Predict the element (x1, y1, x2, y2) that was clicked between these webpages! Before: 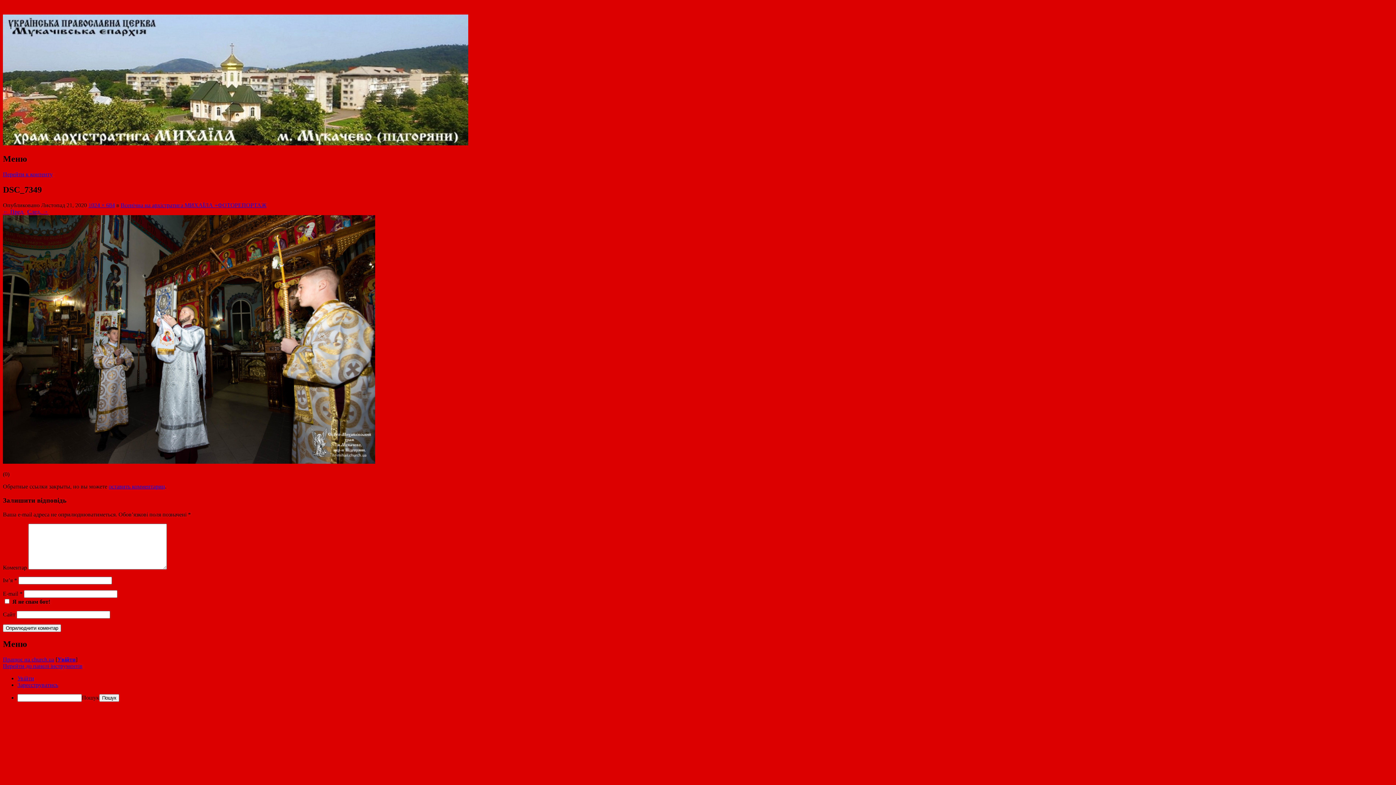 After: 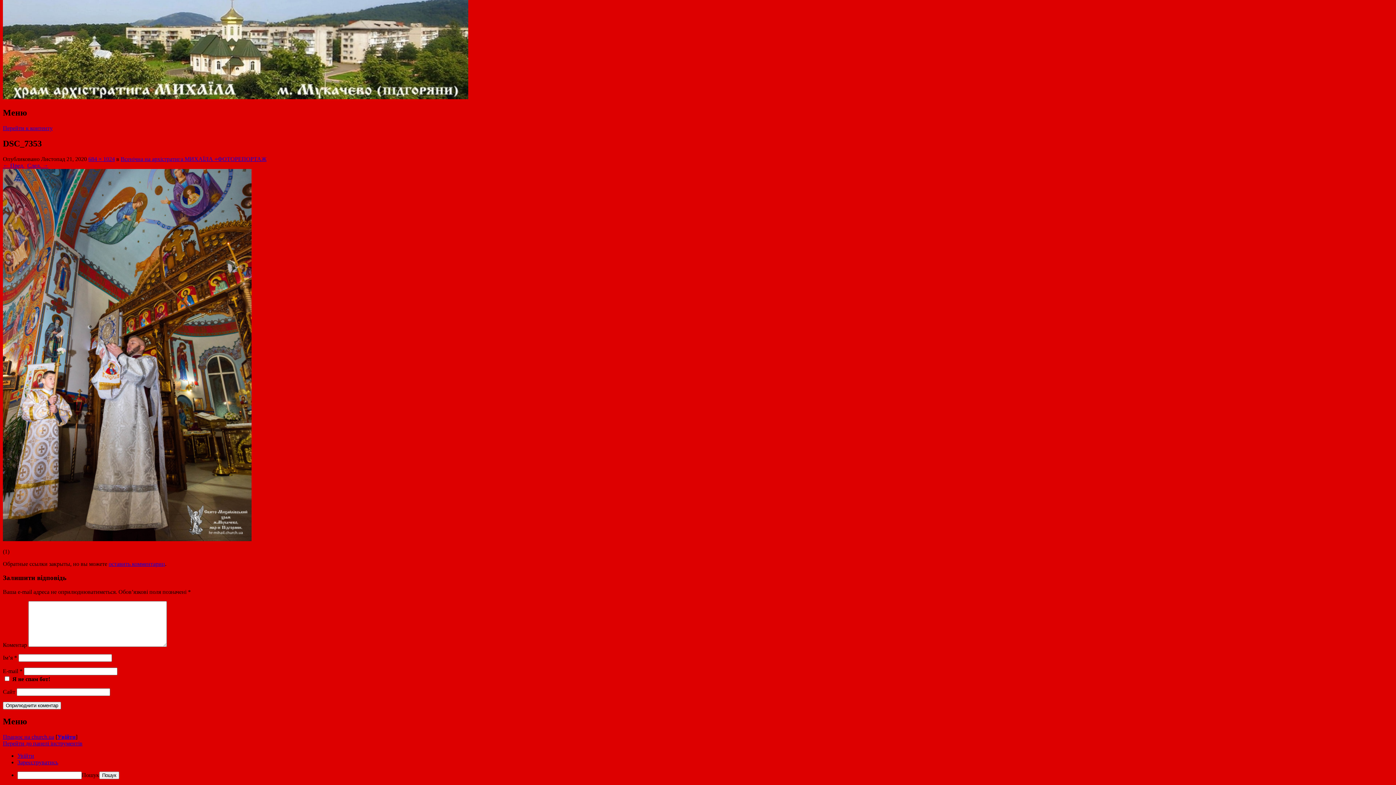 Action: label: След. → bbox: (27, 208, 48, 214)